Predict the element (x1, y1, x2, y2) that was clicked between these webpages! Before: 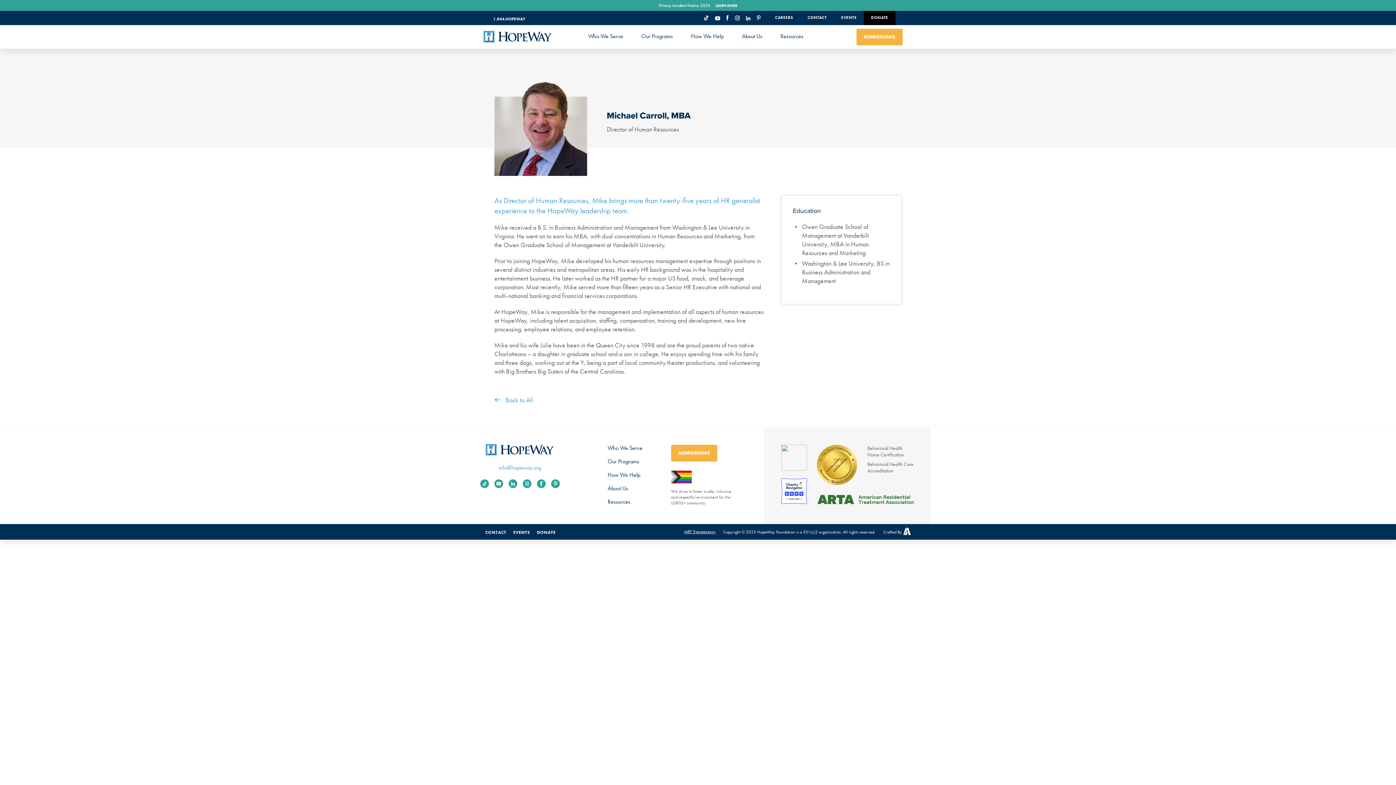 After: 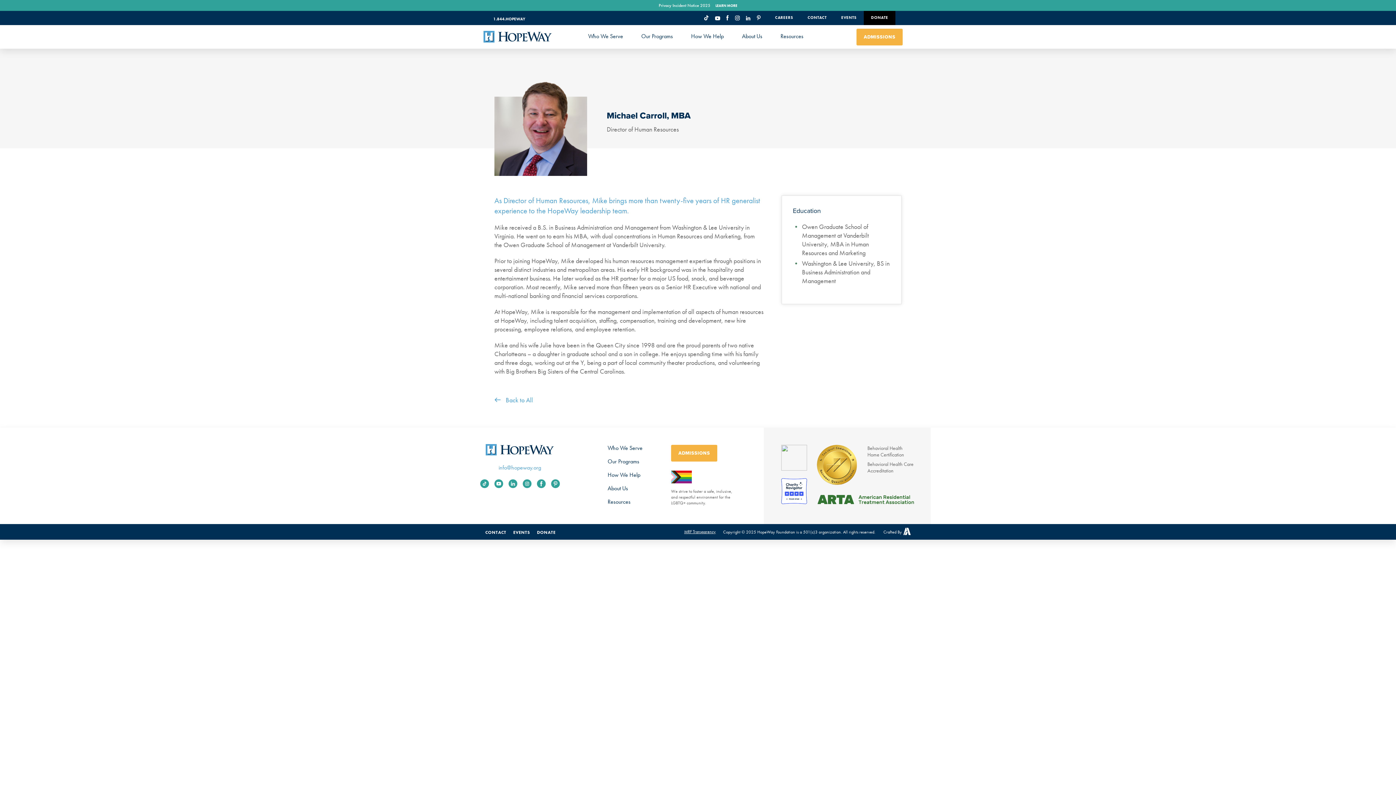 Action: bbox: (781, 478, 807, 504)